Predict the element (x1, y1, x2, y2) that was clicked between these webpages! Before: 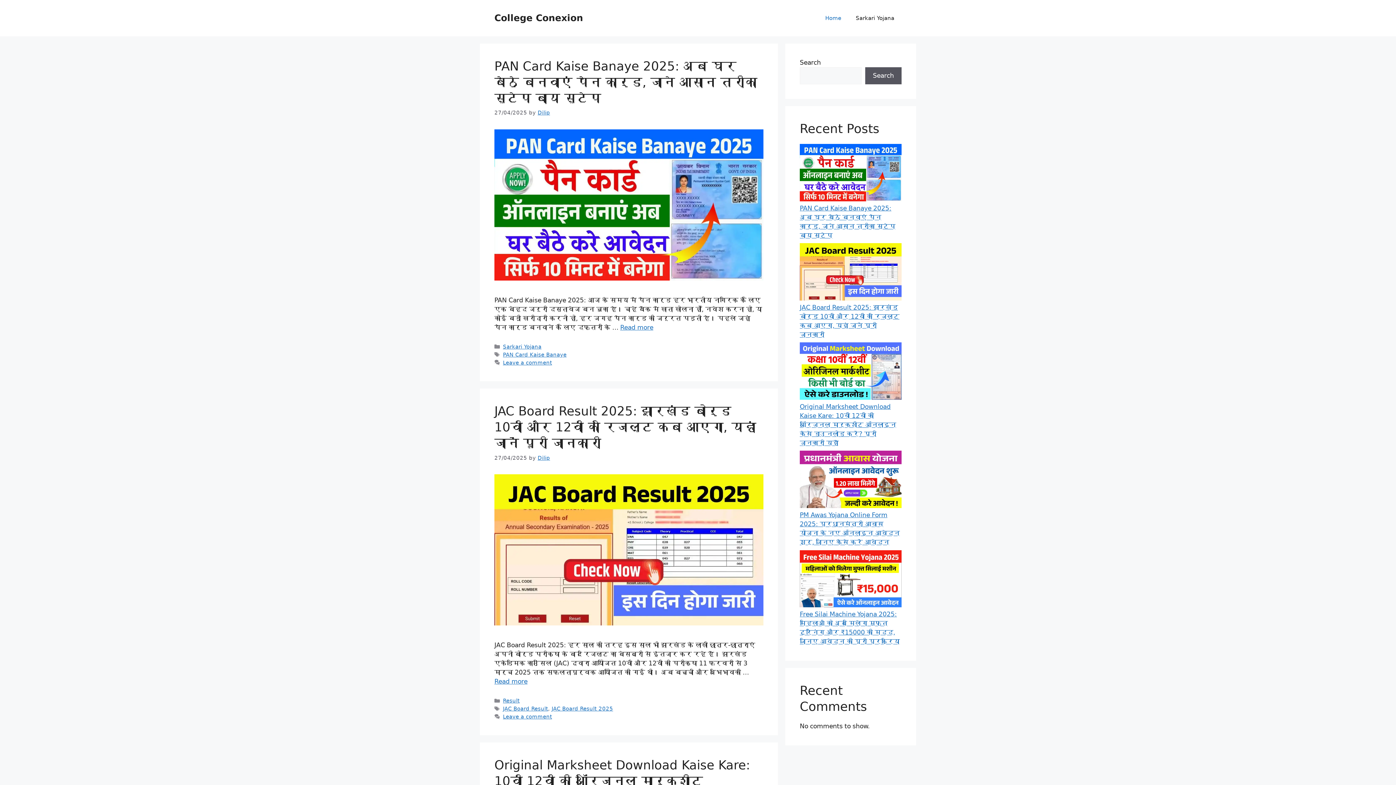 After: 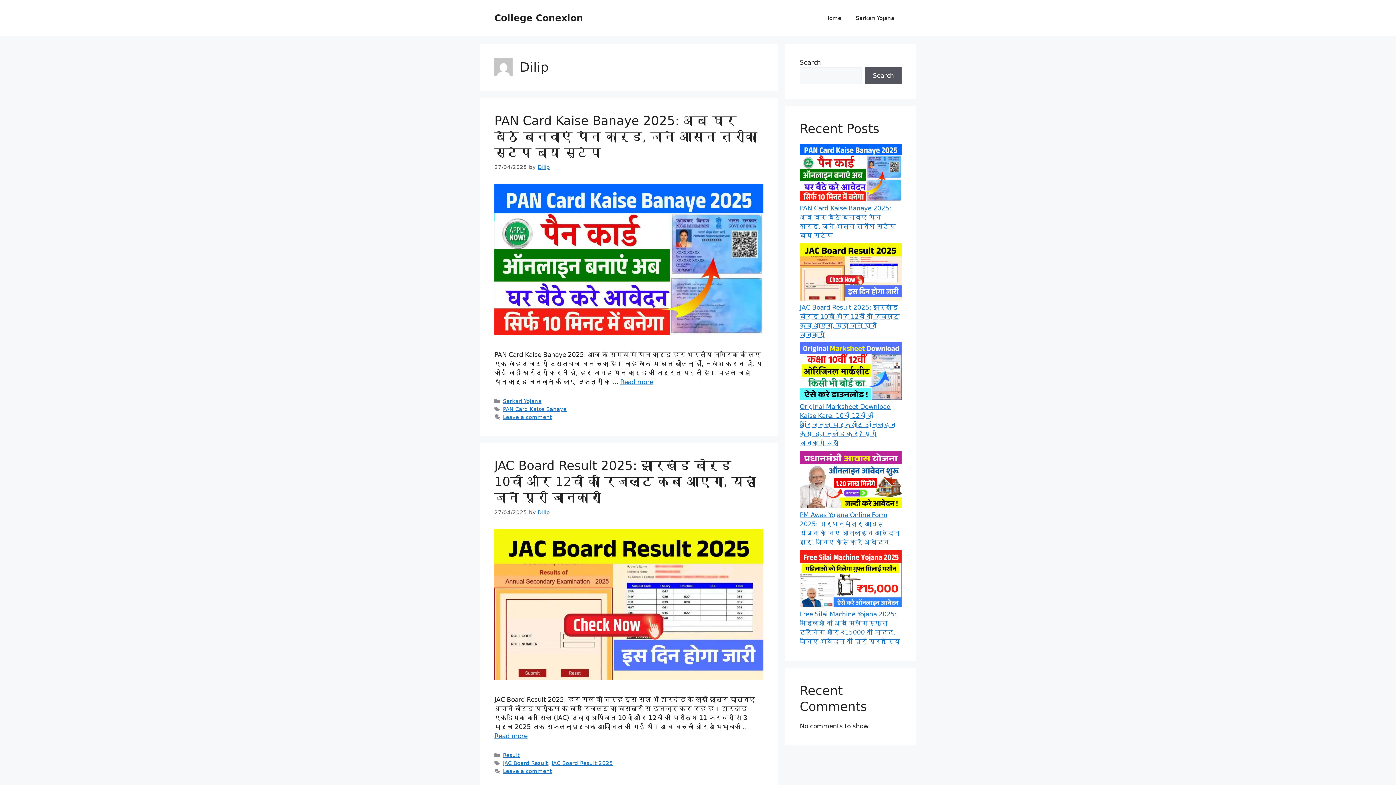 Action: bbox: (537, 454, 550, 460) label: Dilip